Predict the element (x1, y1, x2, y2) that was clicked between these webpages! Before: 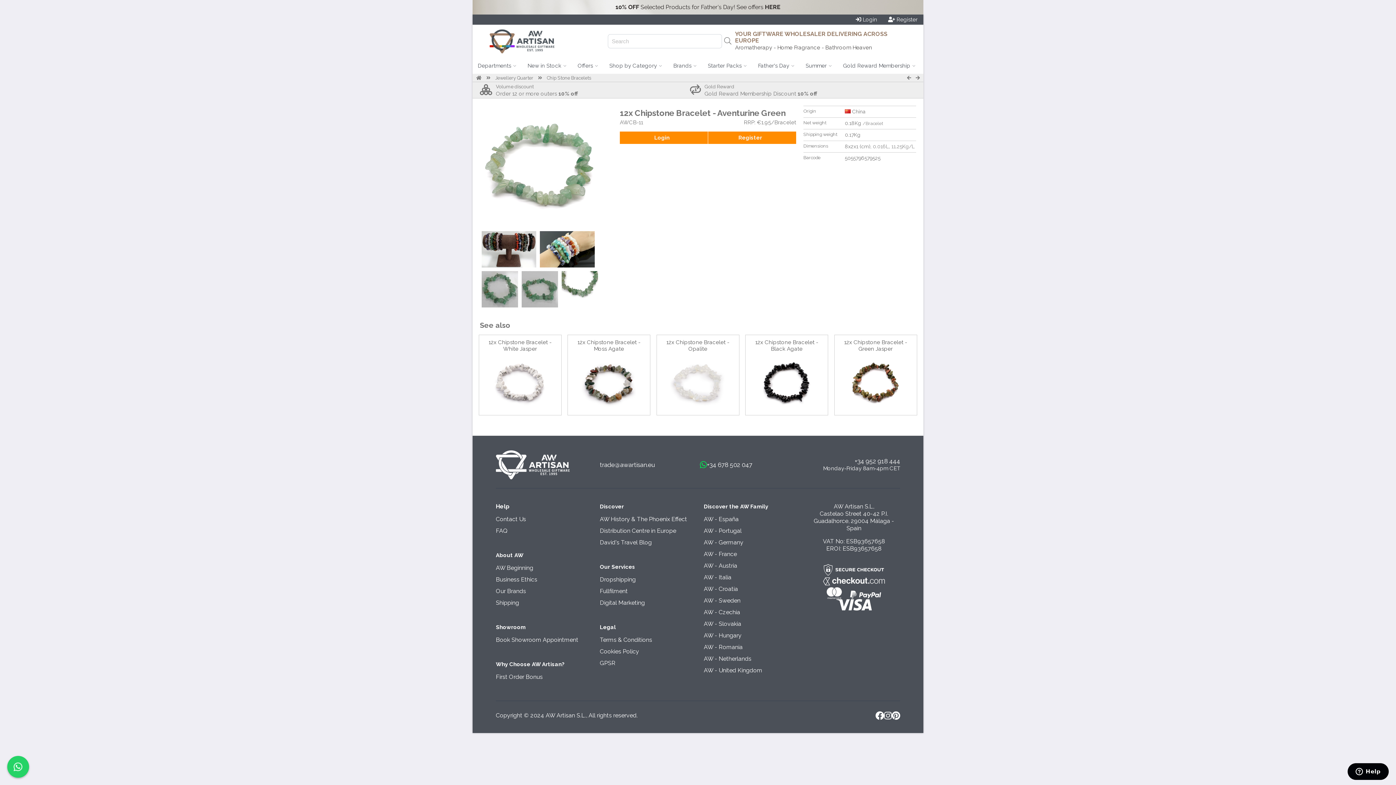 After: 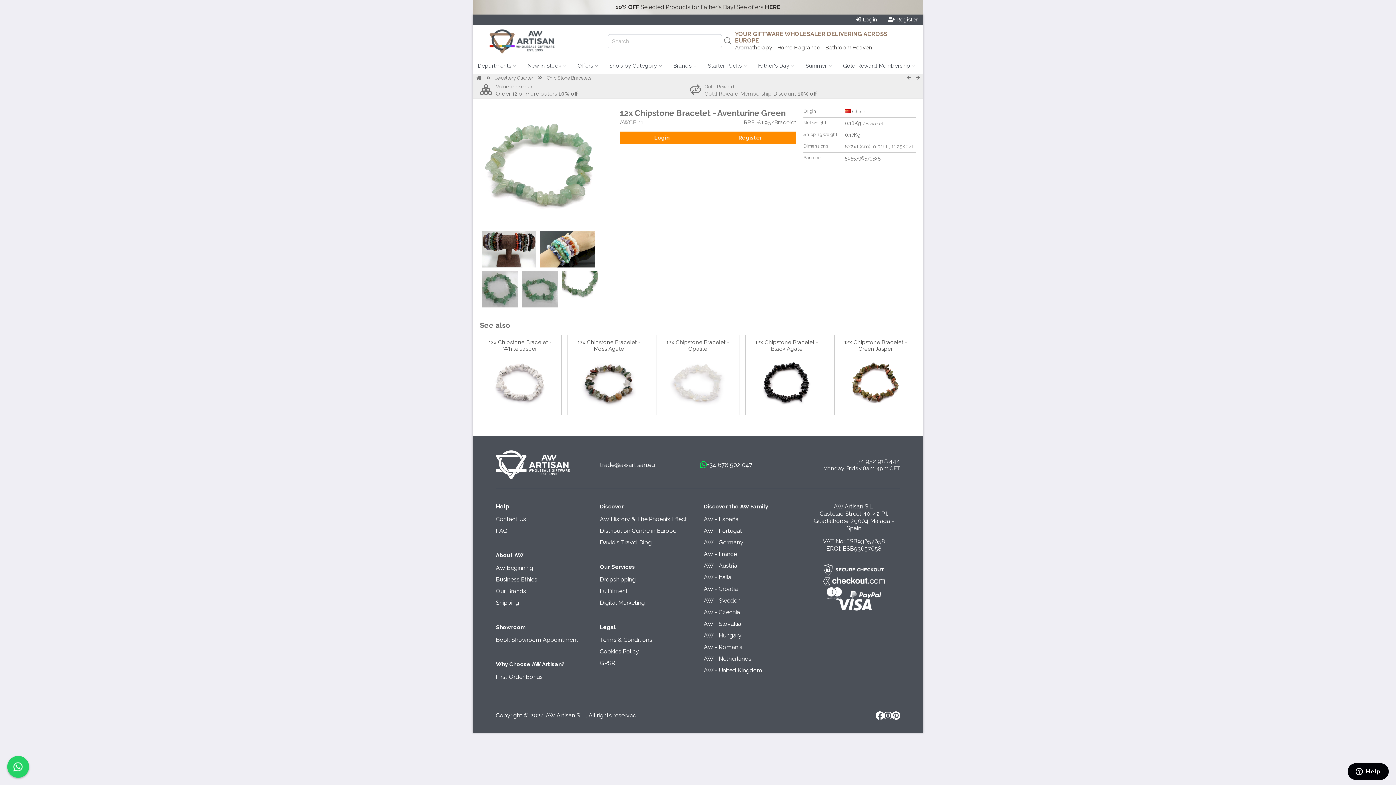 Action: bbox: (600, 576, 636, 583) label: Dropshipping